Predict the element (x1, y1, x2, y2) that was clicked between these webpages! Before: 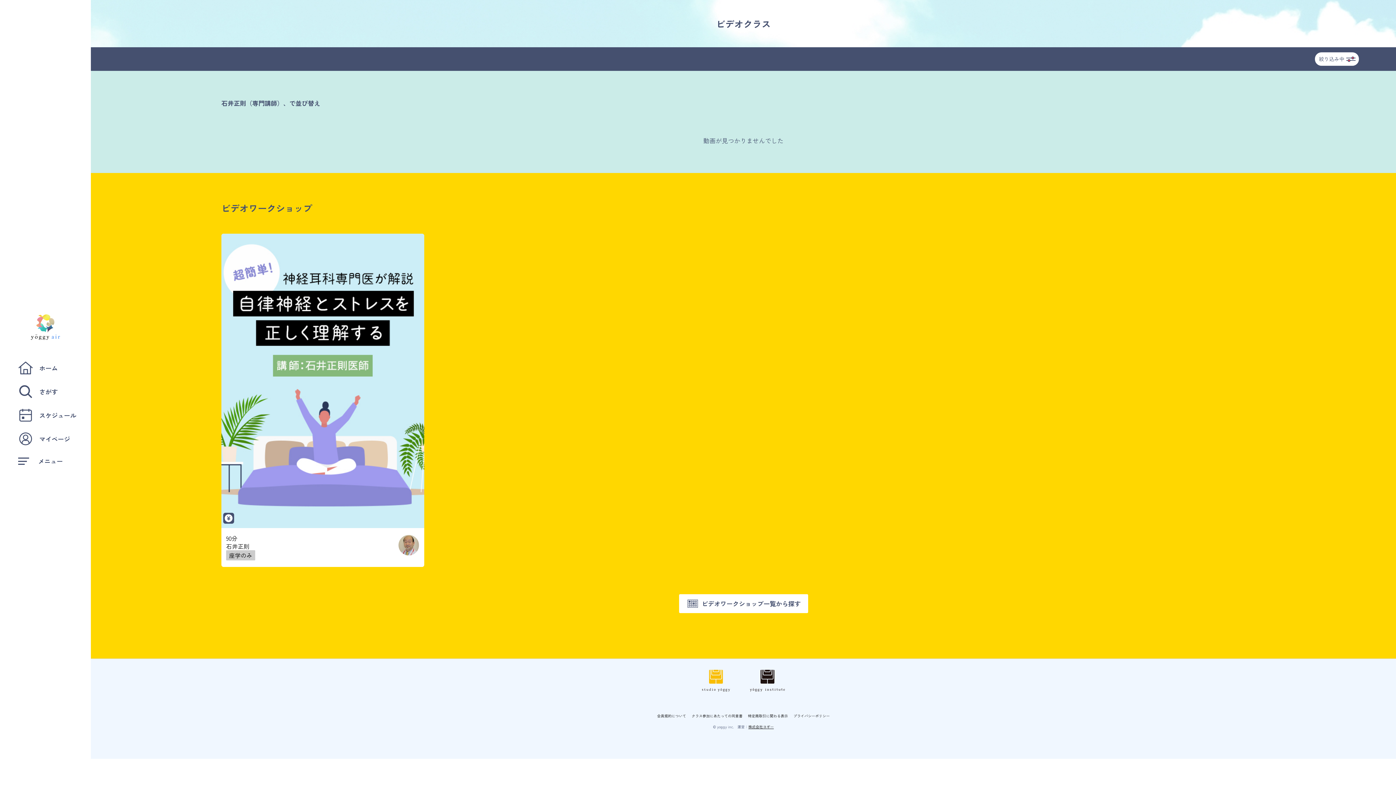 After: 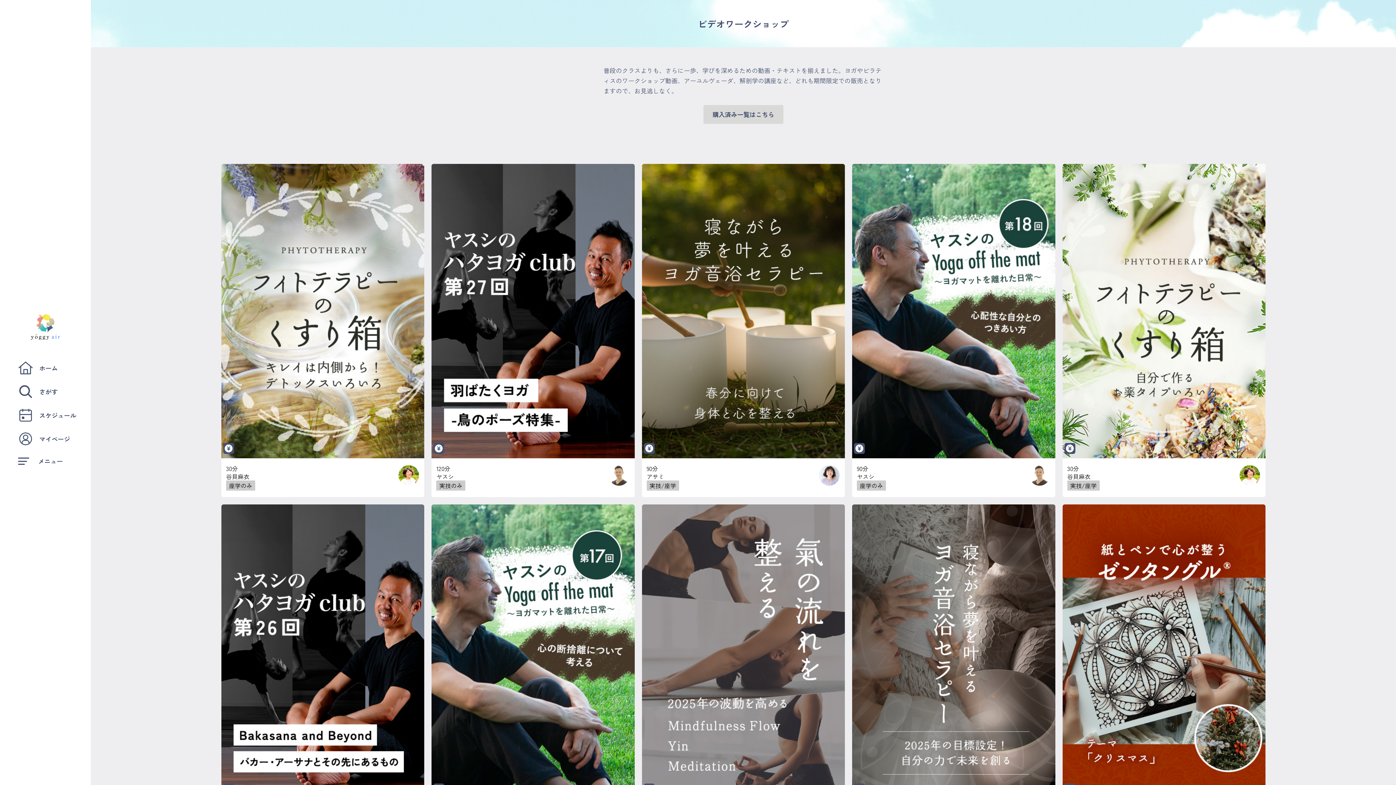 Action: bbox: (679, 594, 808, 613) label: ビデオワークショップ一覧から探す